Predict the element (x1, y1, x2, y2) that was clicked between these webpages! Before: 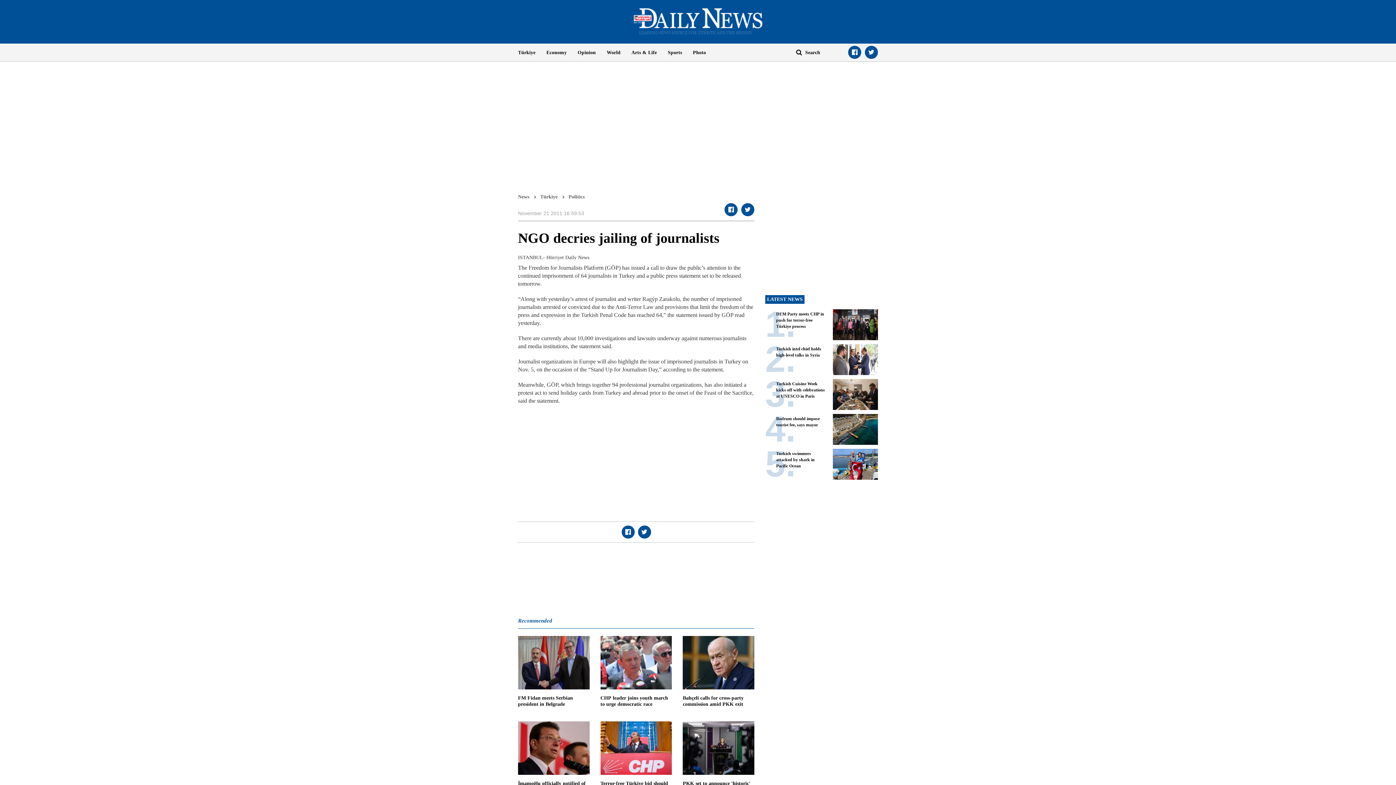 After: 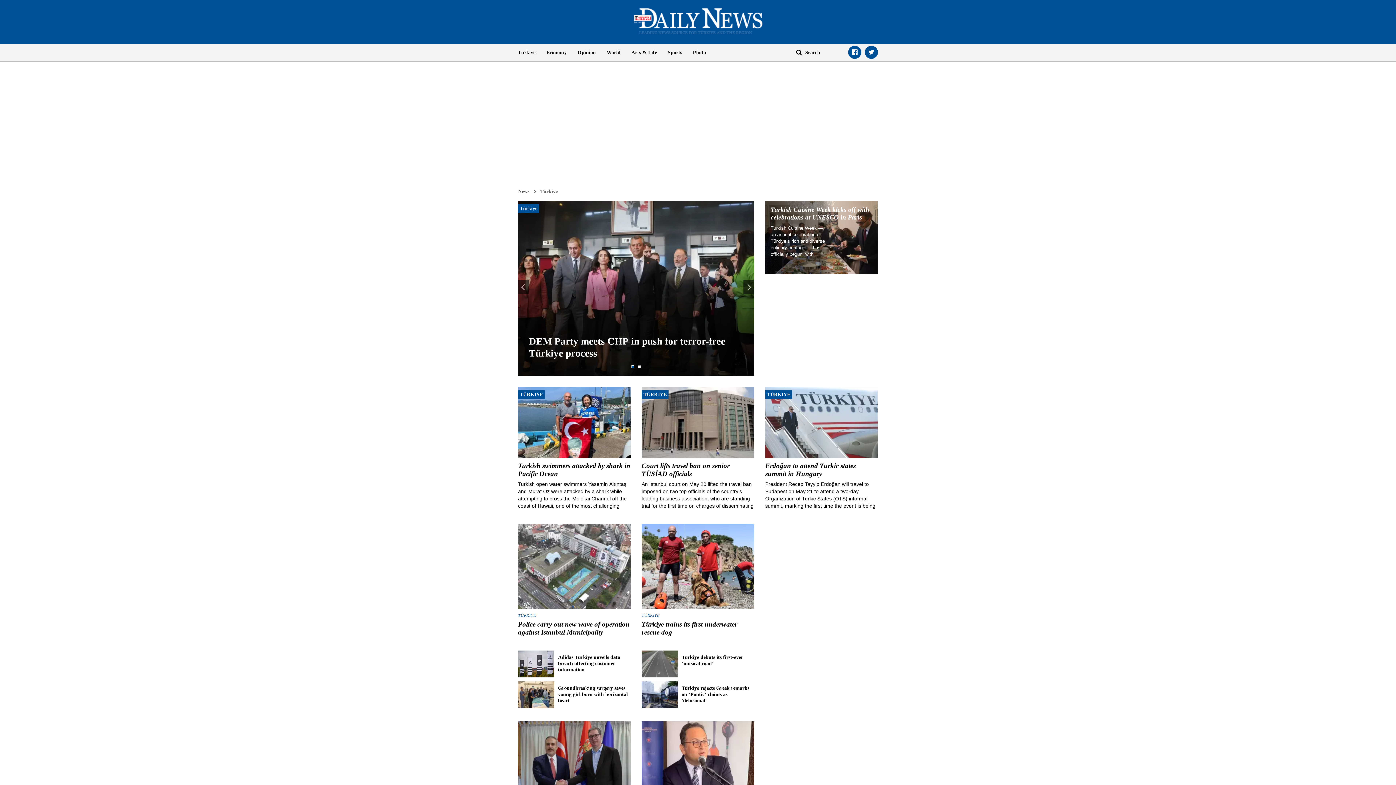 Action: label: Türkiye bbox: (540, 194, 557, 199)